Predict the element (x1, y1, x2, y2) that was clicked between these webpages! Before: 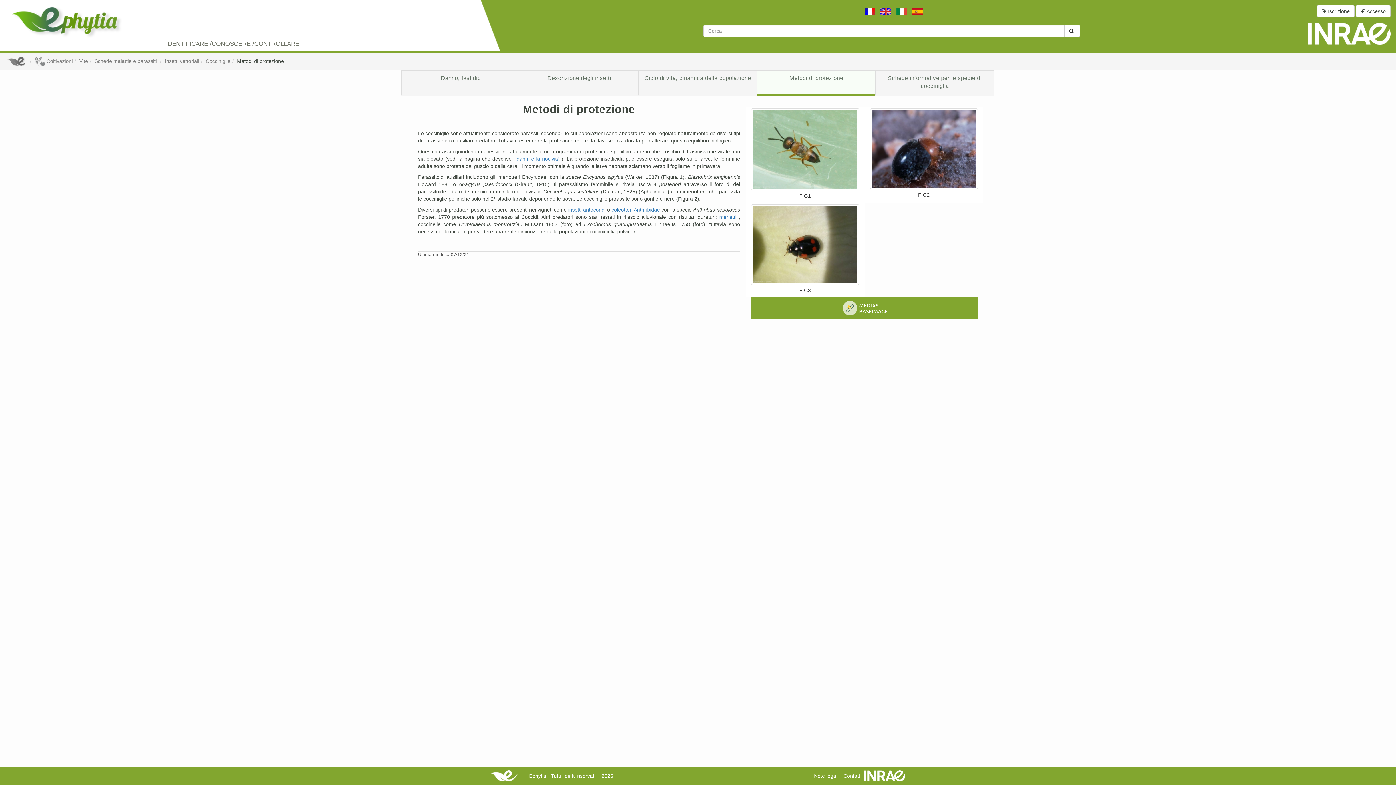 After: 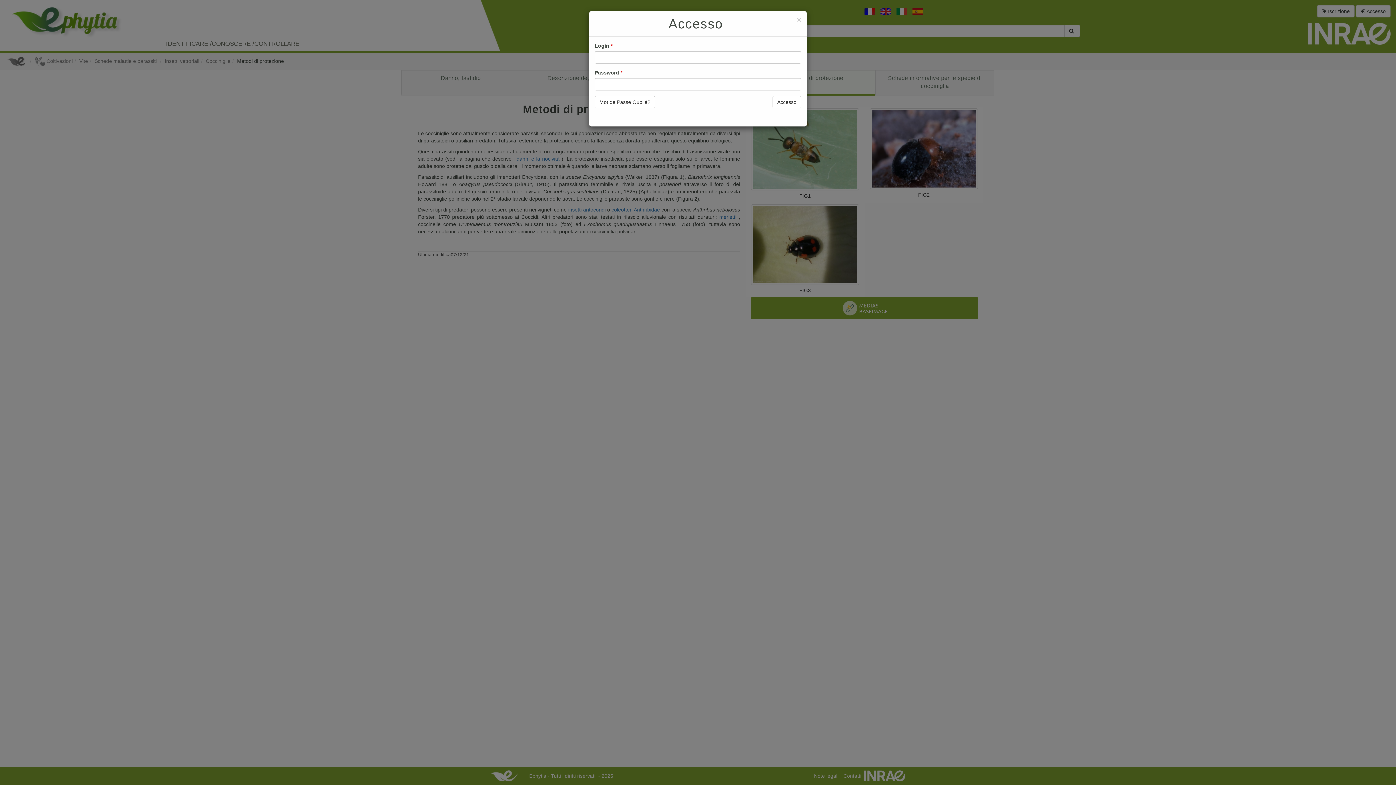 Action: label:  Accesso bbox: (1356, 5, 1390, 17)